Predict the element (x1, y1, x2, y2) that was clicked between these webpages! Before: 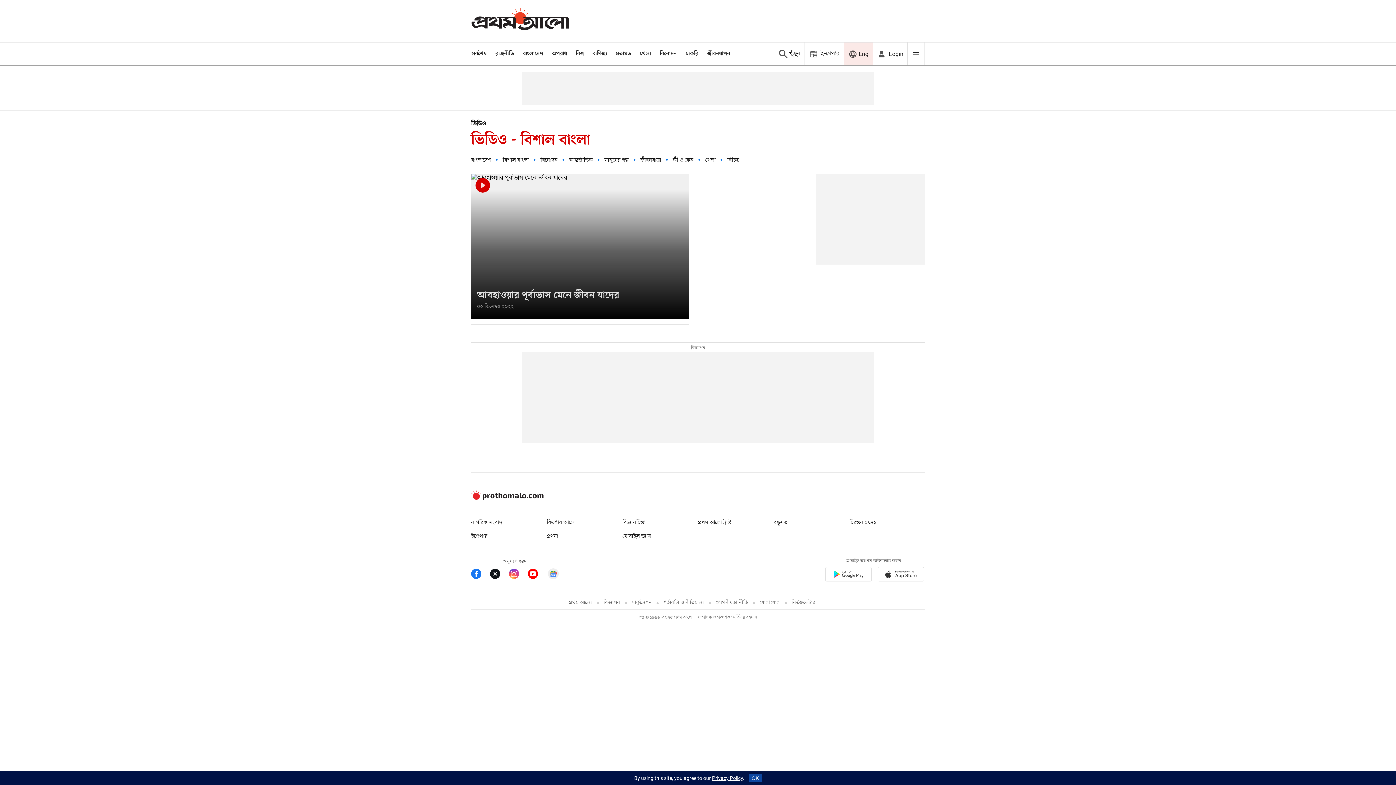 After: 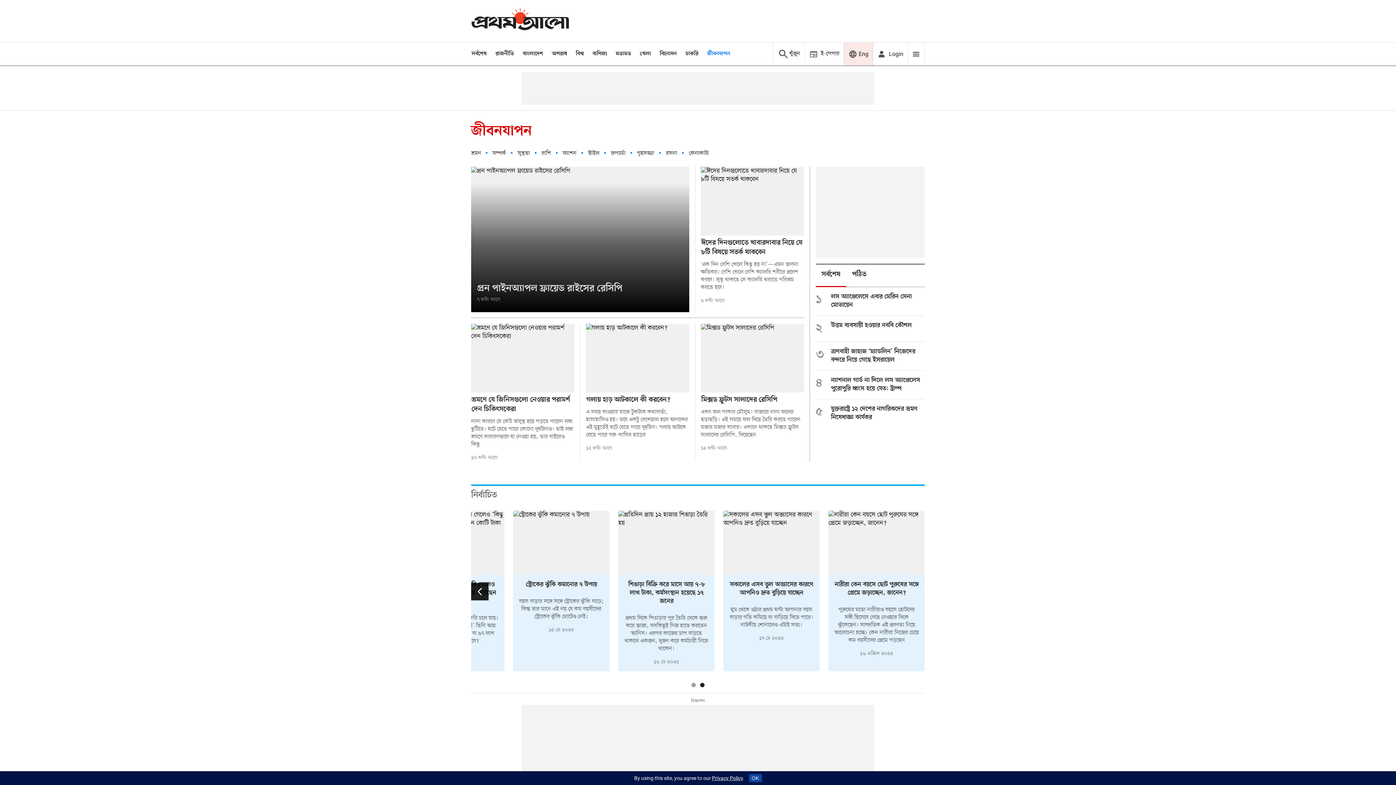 Action: label: জীবনযাপন bbox: (707, 50, 730, 57)